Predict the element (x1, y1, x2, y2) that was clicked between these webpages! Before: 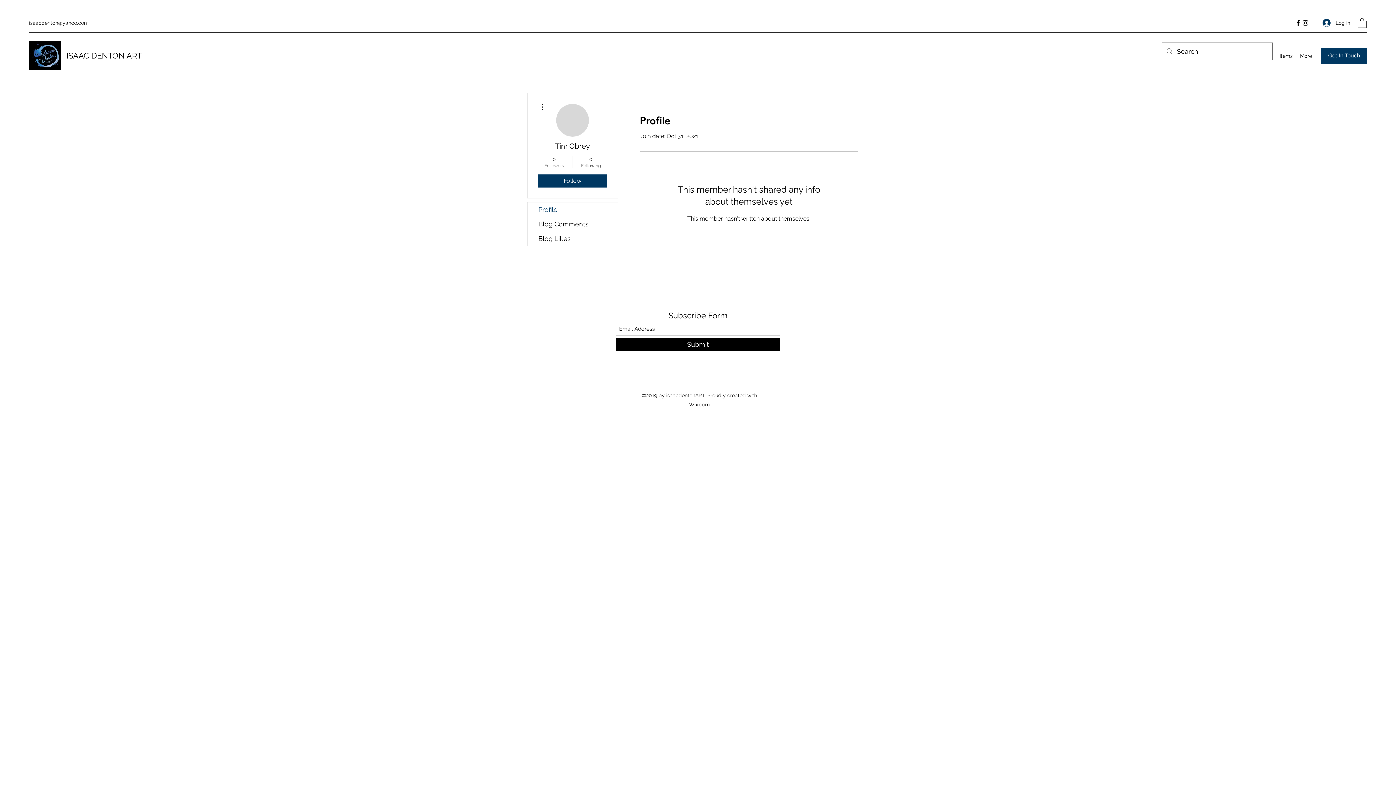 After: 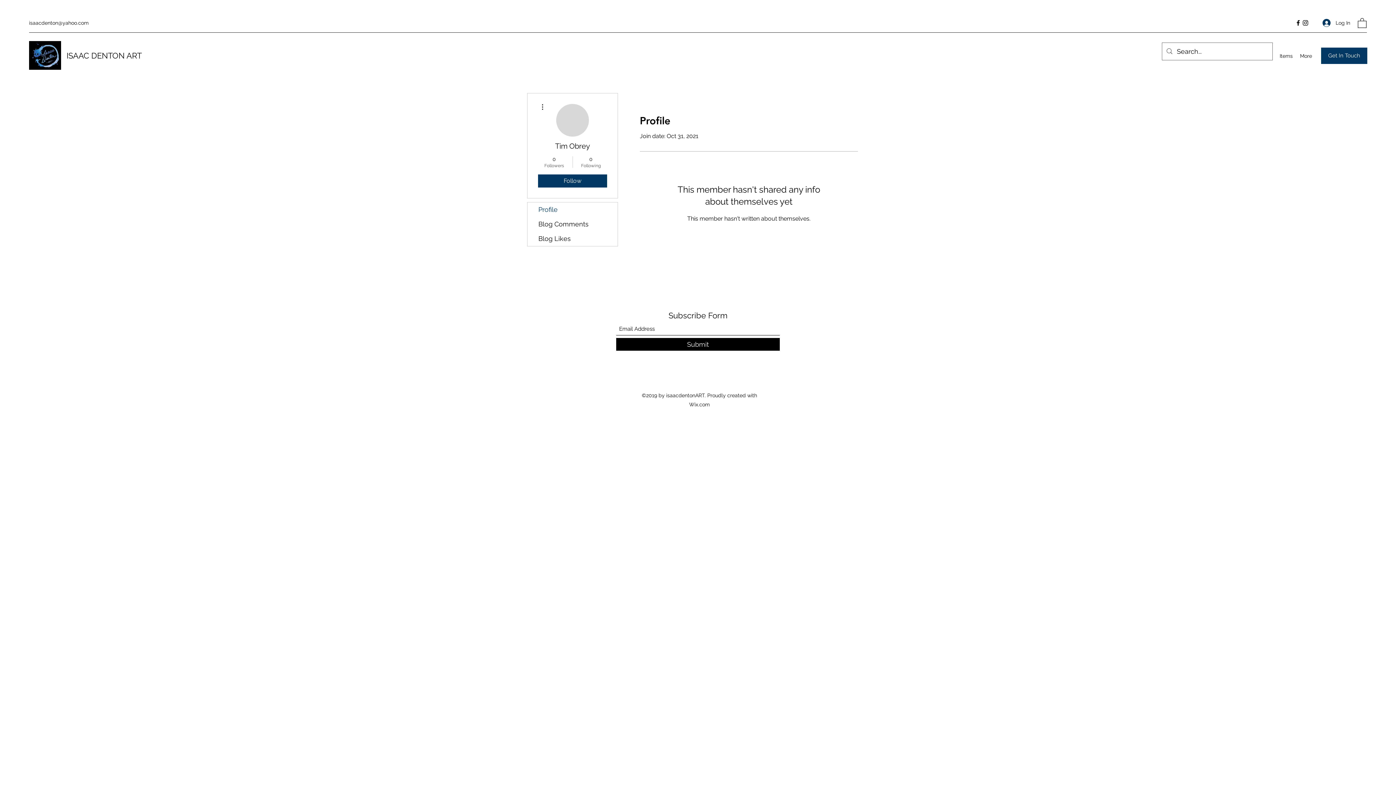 Action: bbox: (29, 20, 88, 25) label: isaacdenton@yahoo.com